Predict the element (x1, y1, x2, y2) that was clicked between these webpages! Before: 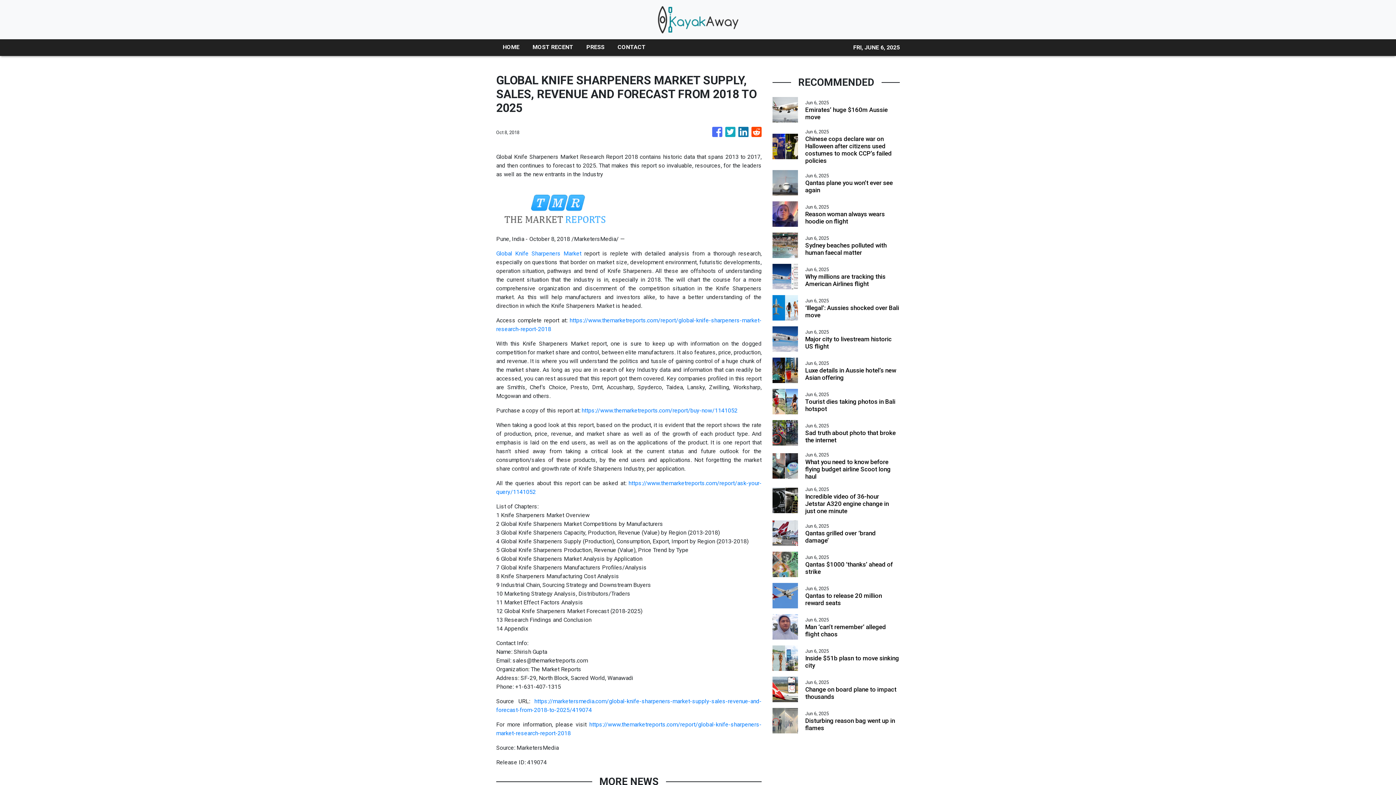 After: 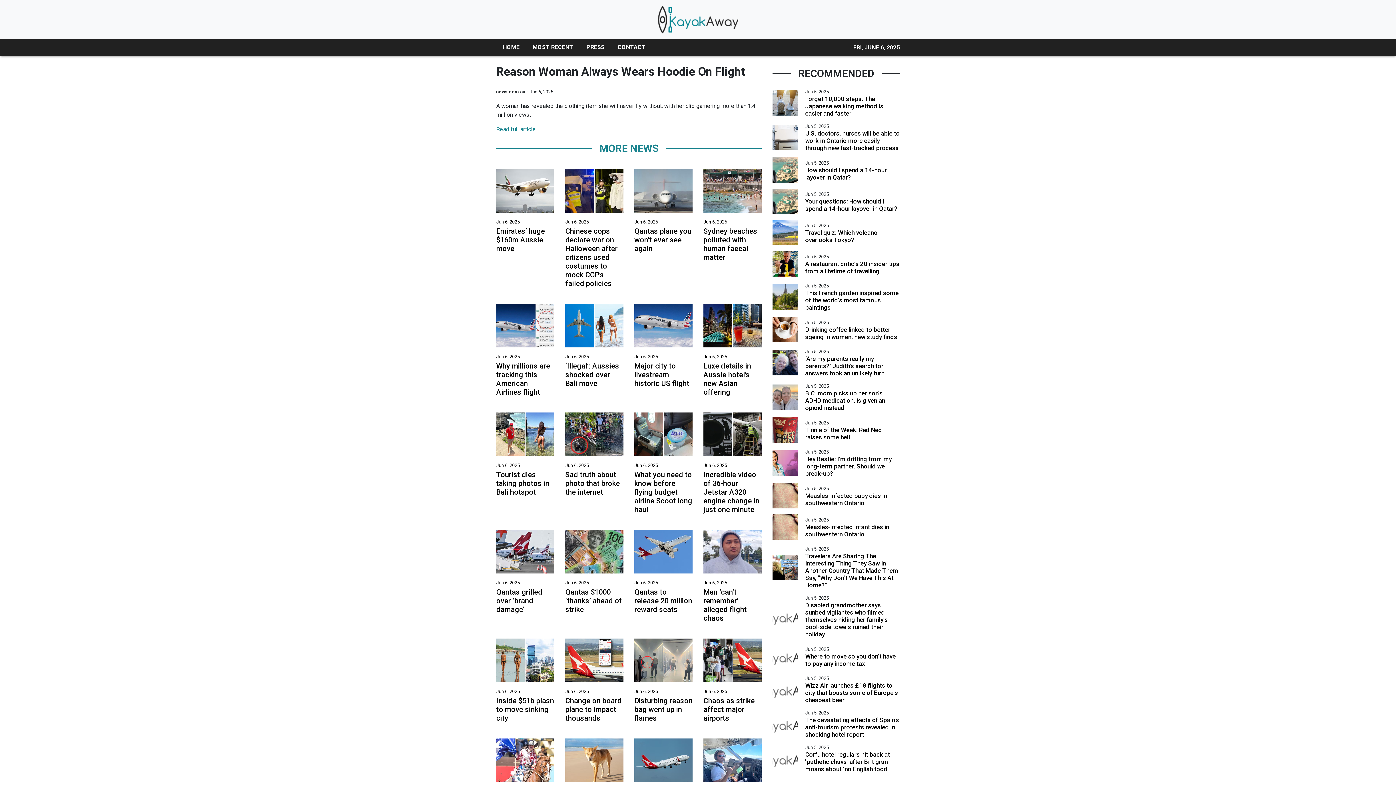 Action: bbox: (805, 210, 900, 224) label: Reason woman always wears hoodie on flight